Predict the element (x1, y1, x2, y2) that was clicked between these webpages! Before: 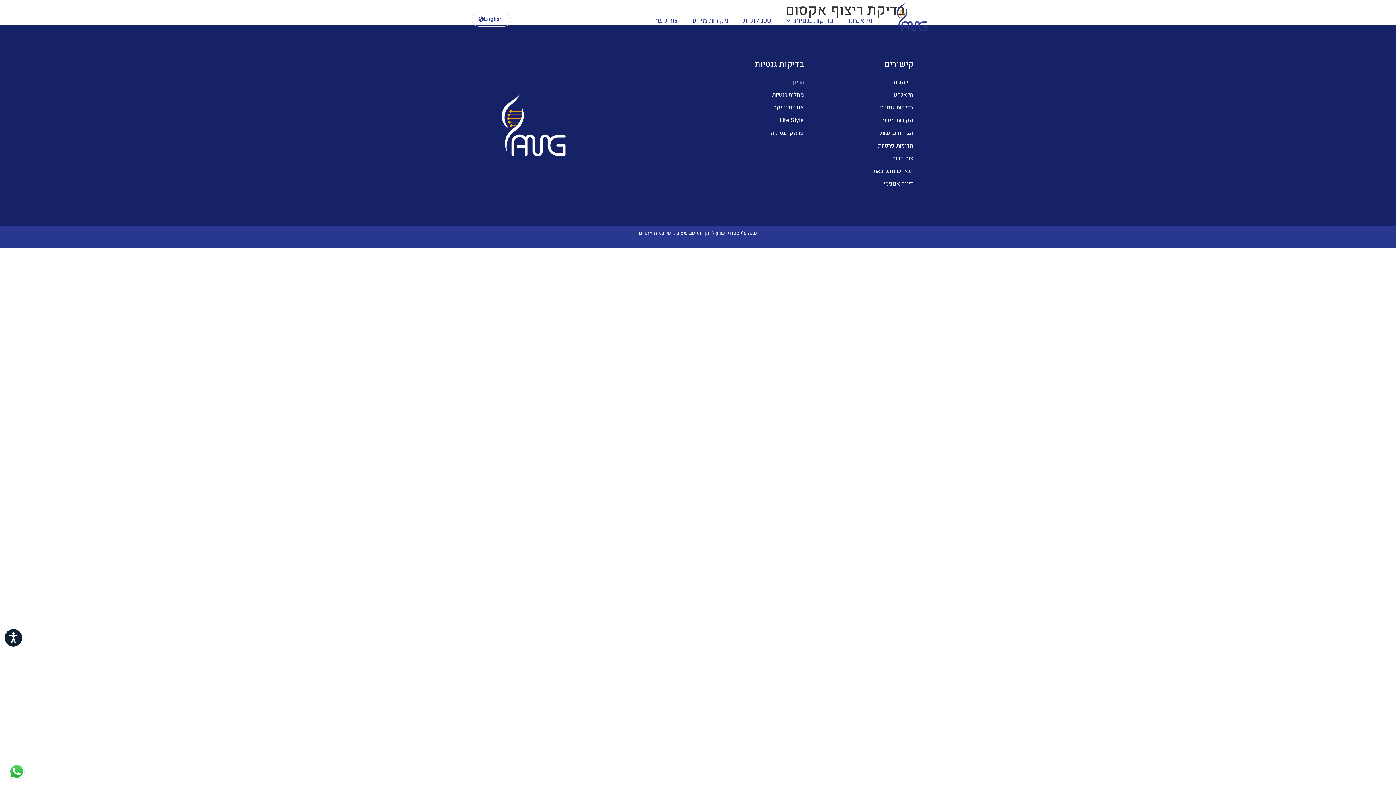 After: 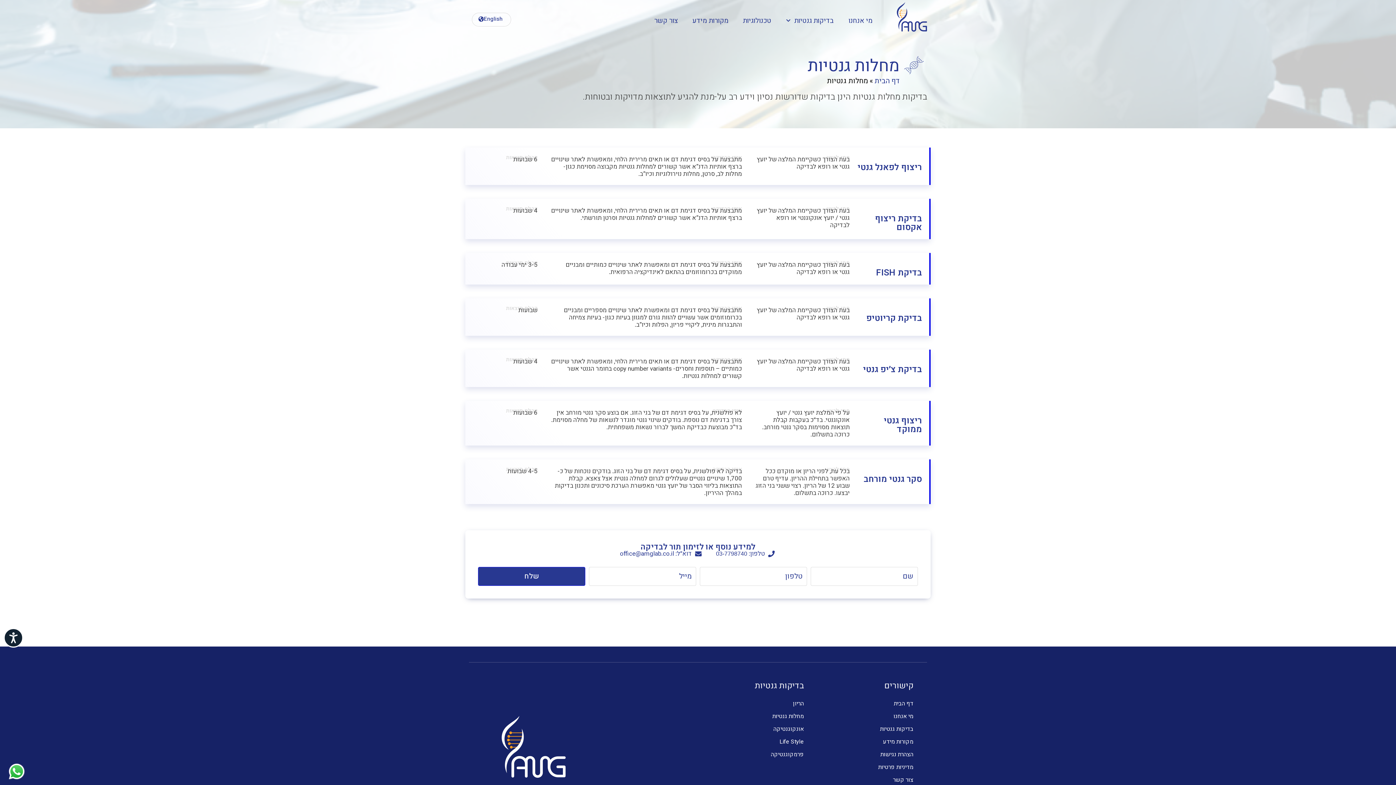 Action: bbox: (701, 88, 804, 101) label: מחלות גנטיות